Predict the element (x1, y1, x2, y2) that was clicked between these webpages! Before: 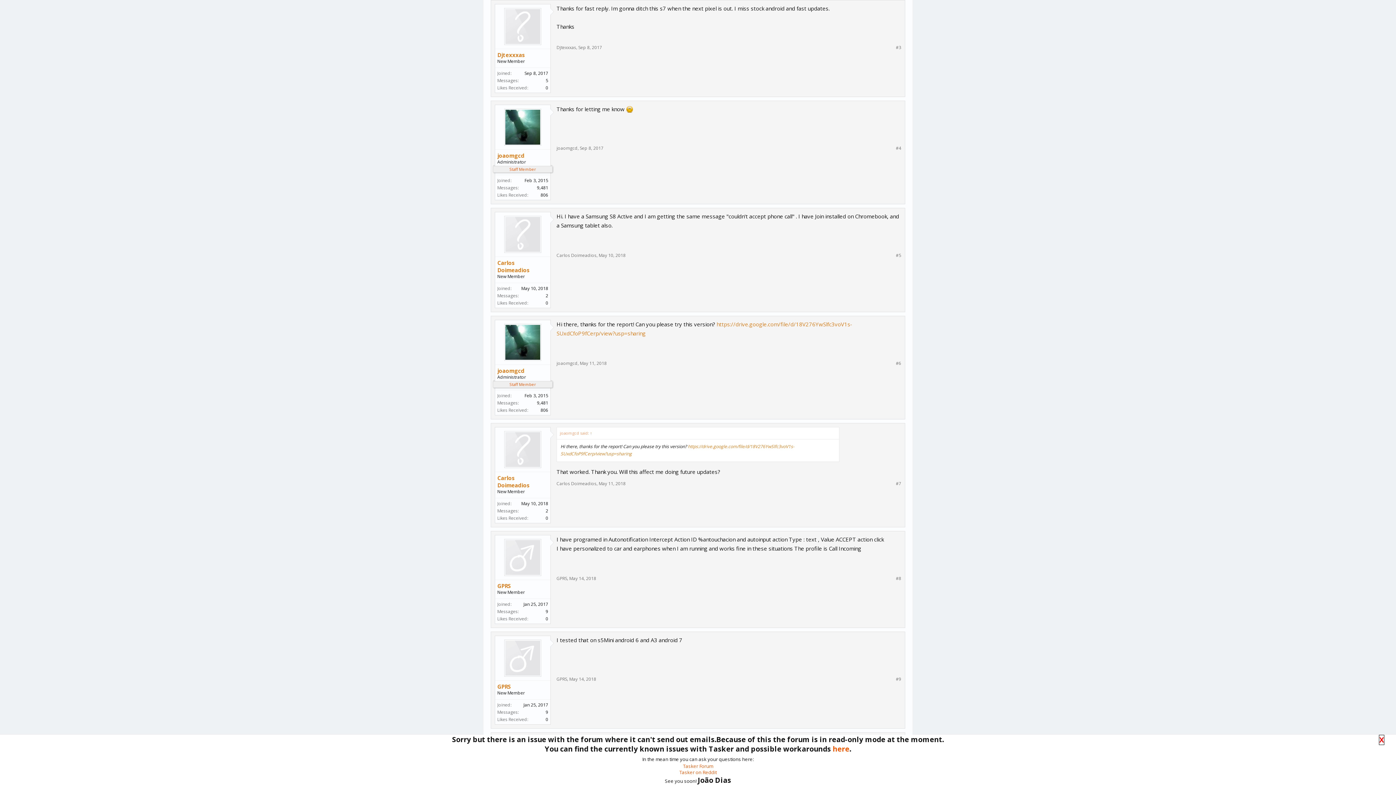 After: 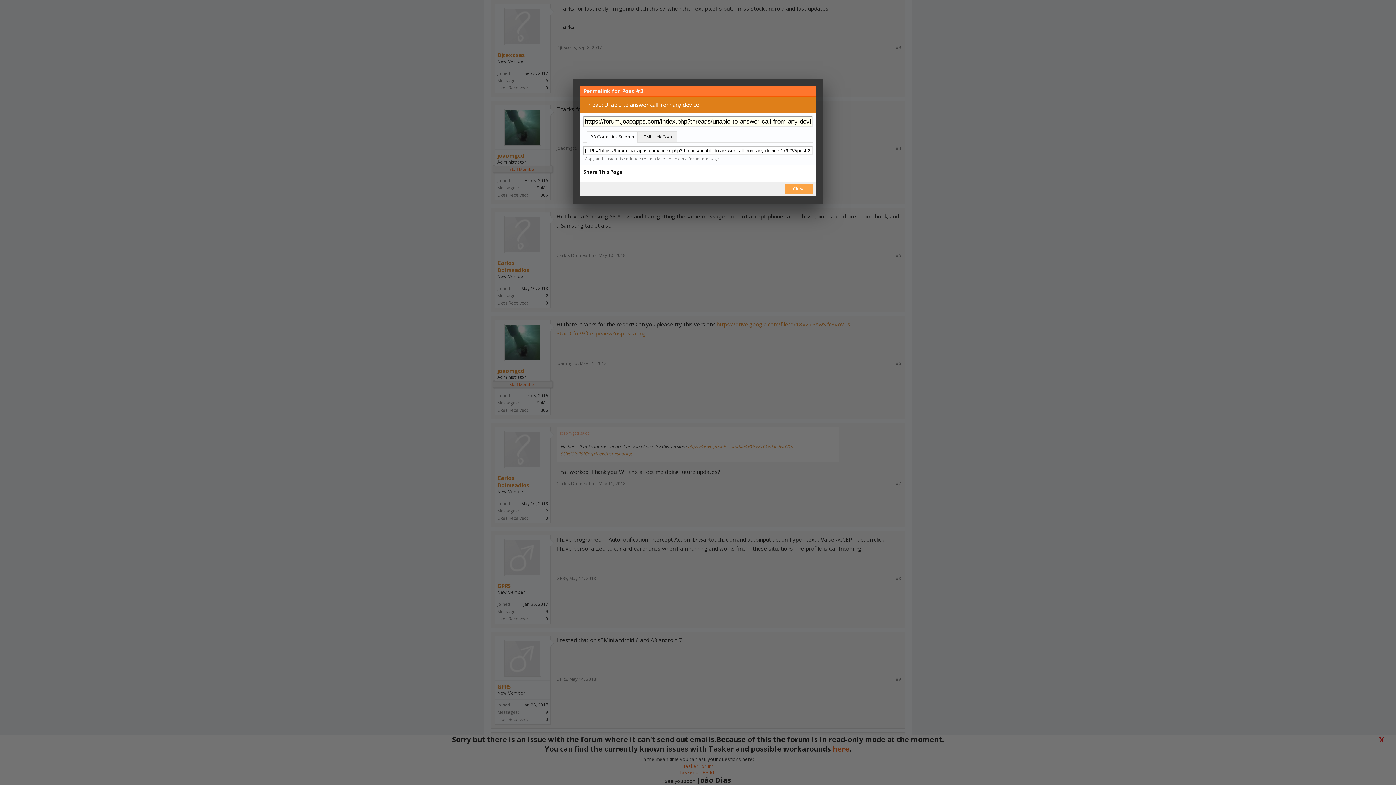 Action: bbox: (896, 44, 901, 50) label: #3